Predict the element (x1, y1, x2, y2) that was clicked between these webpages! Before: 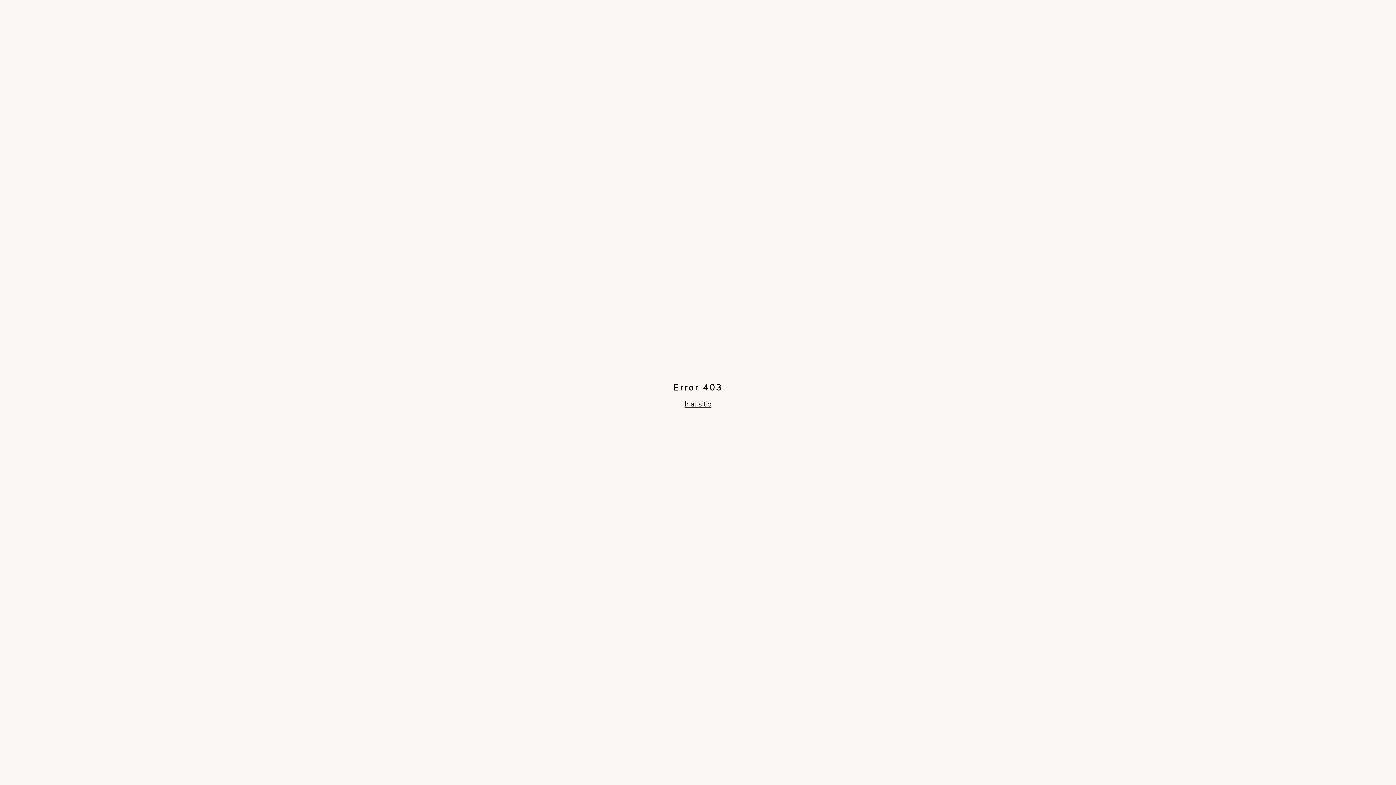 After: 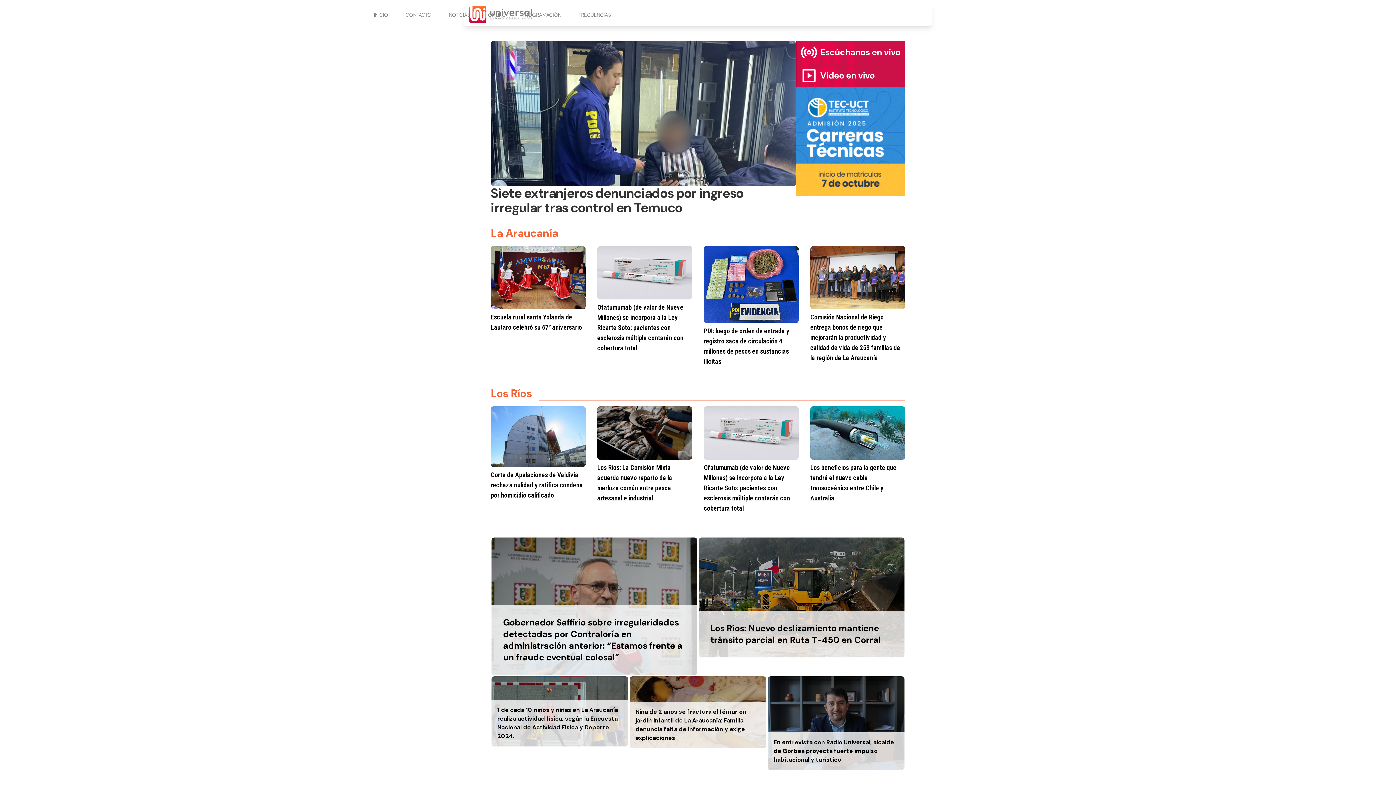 Action: bbox: (684, 399, 711, 409) label: Ir al sitio